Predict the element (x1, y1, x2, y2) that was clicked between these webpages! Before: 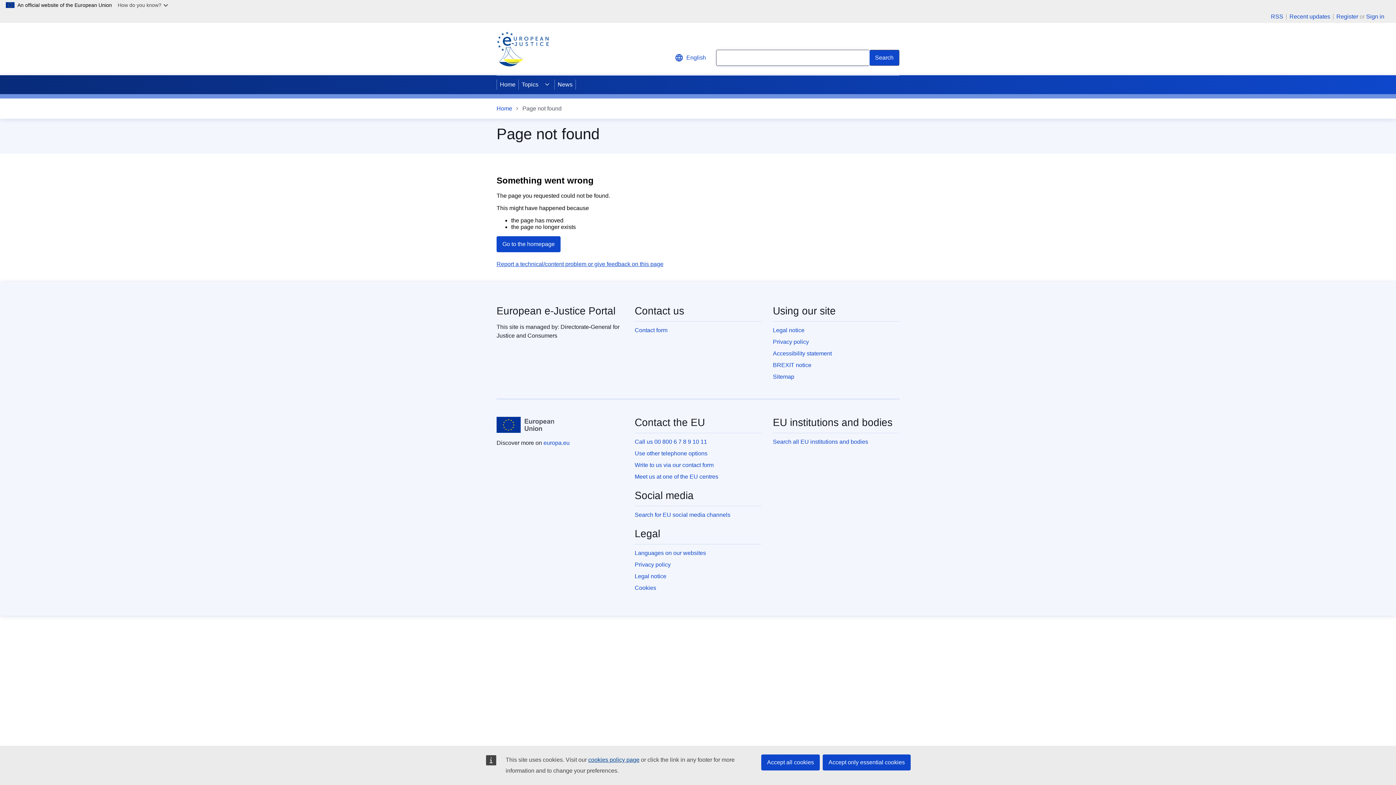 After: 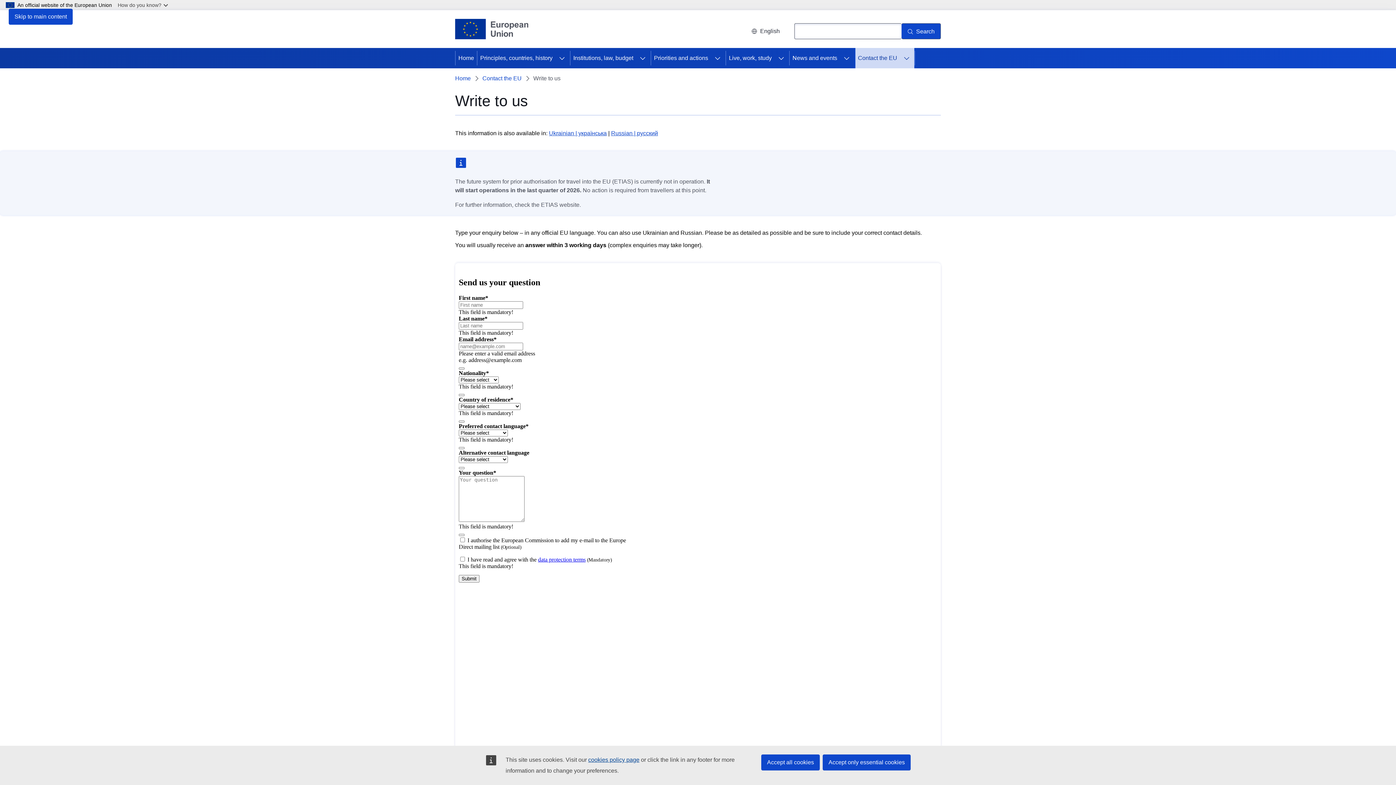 Action: label: Write to us via our contact form bbox: (634, 462, 713, 468)